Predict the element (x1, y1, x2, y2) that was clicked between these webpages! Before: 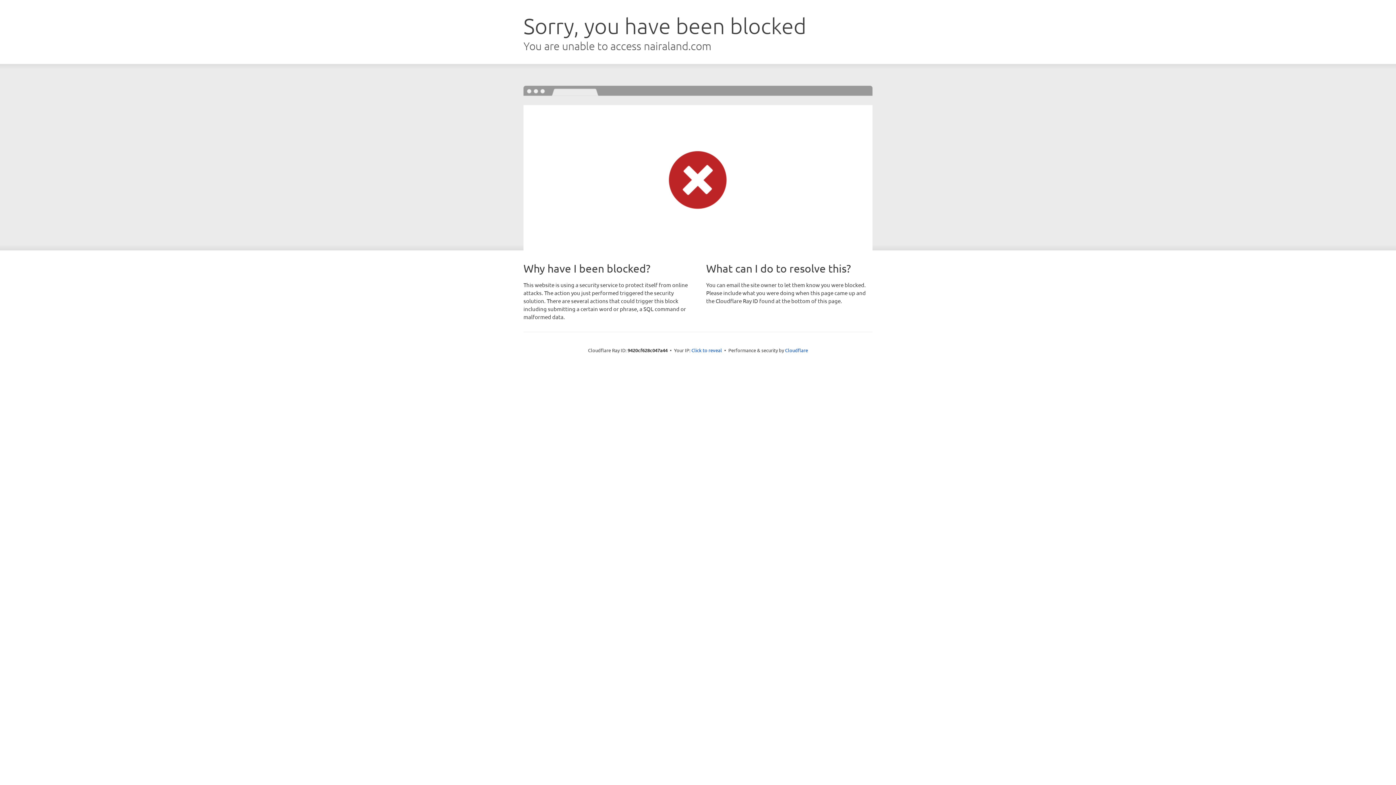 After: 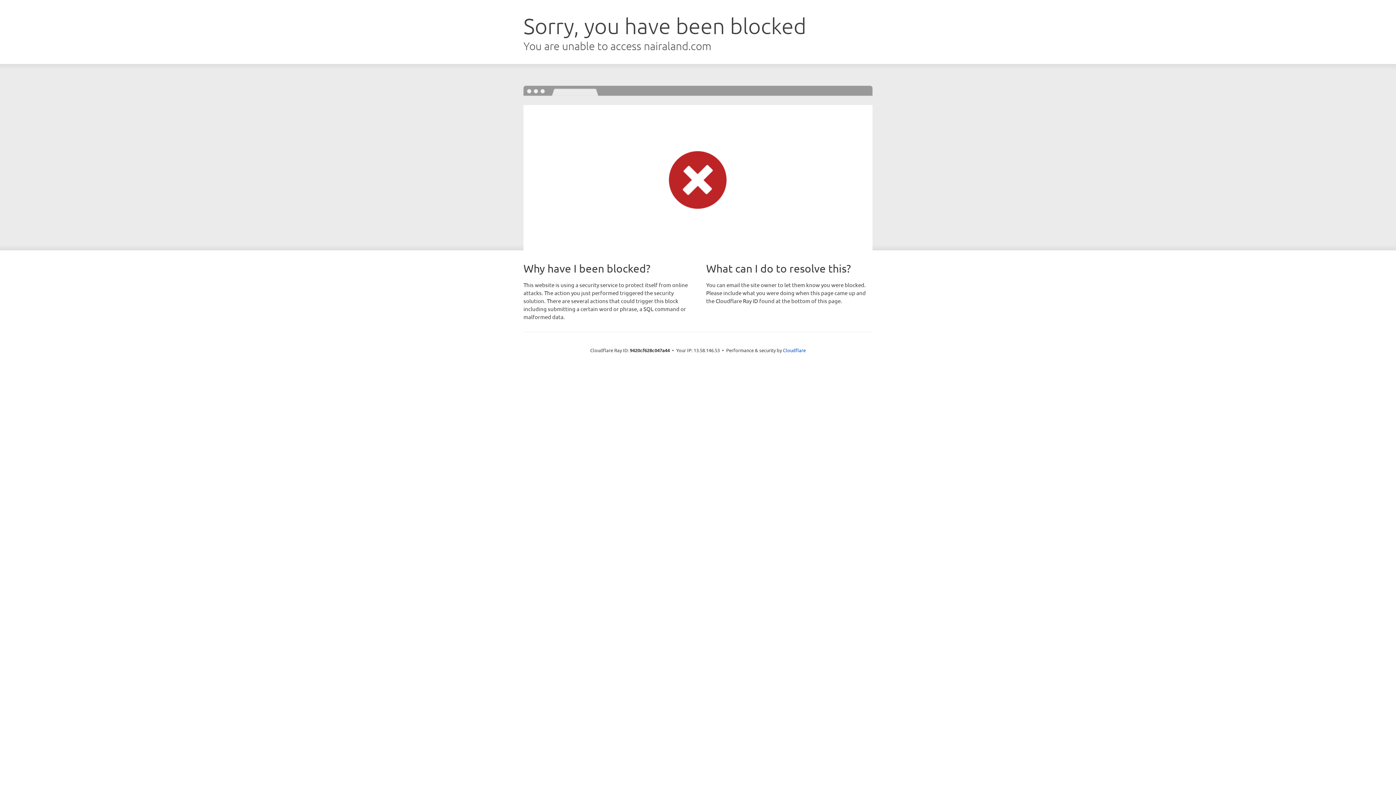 Action: label: Click to reveal bbox: (691, 346, 722, 353)